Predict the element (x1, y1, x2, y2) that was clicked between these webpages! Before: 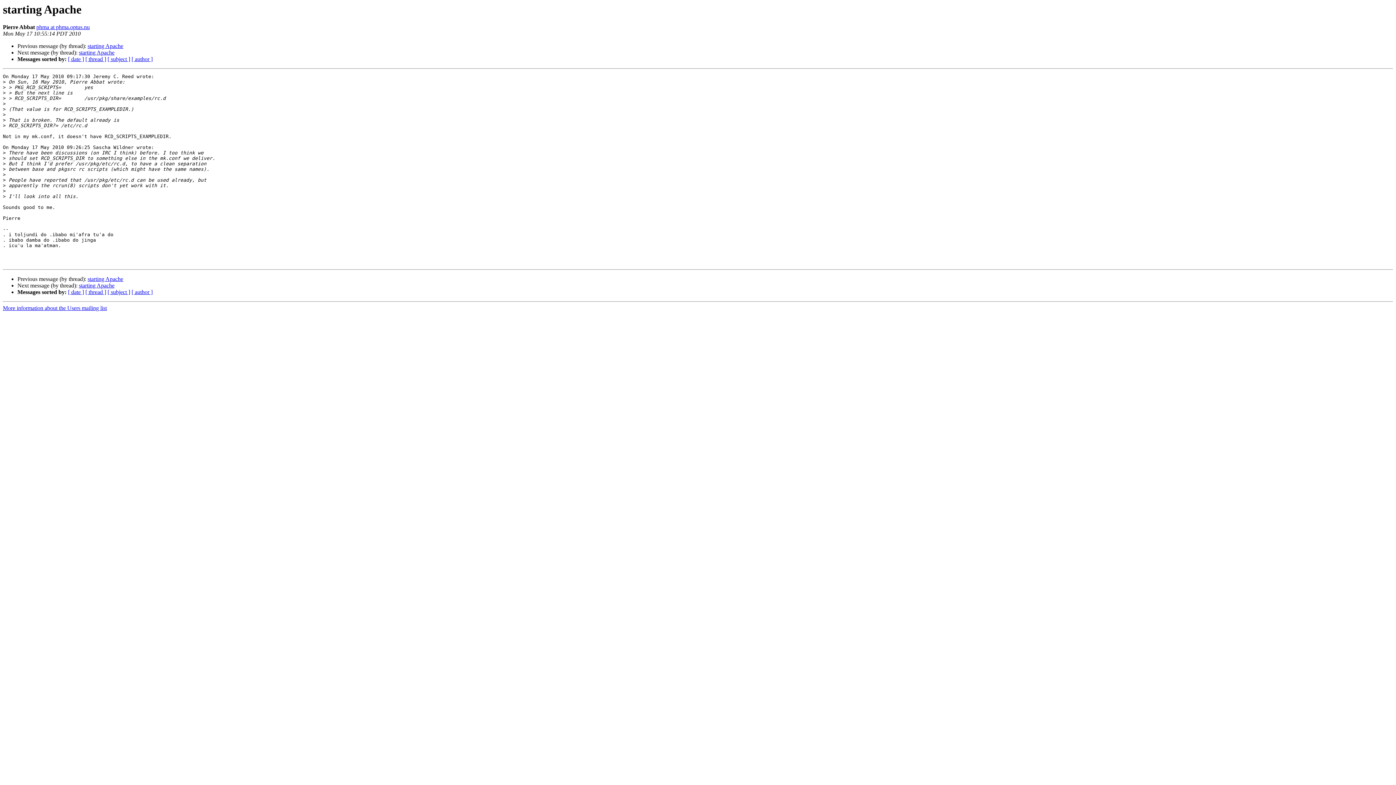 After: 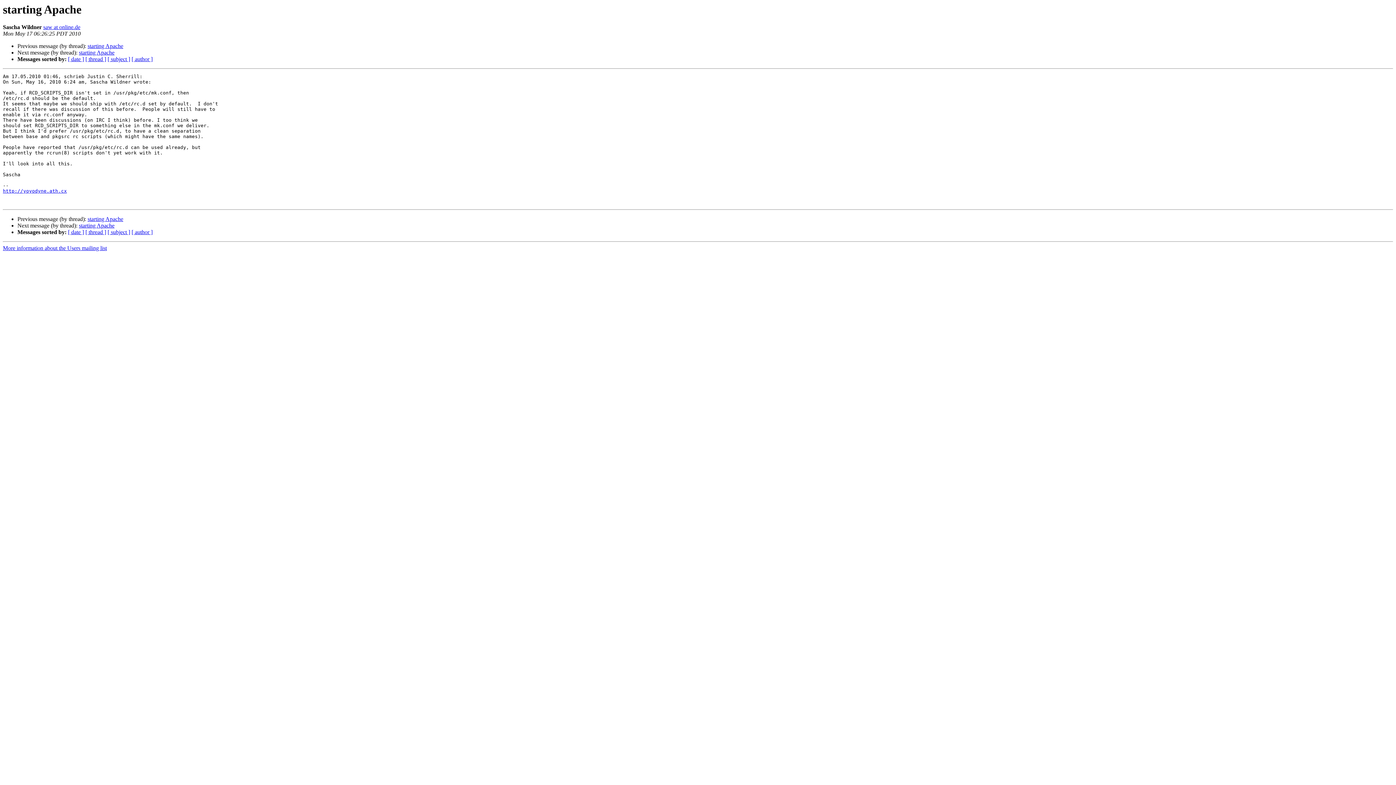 Action: bbox: (87, 276, 123, 282) label: starting Apache